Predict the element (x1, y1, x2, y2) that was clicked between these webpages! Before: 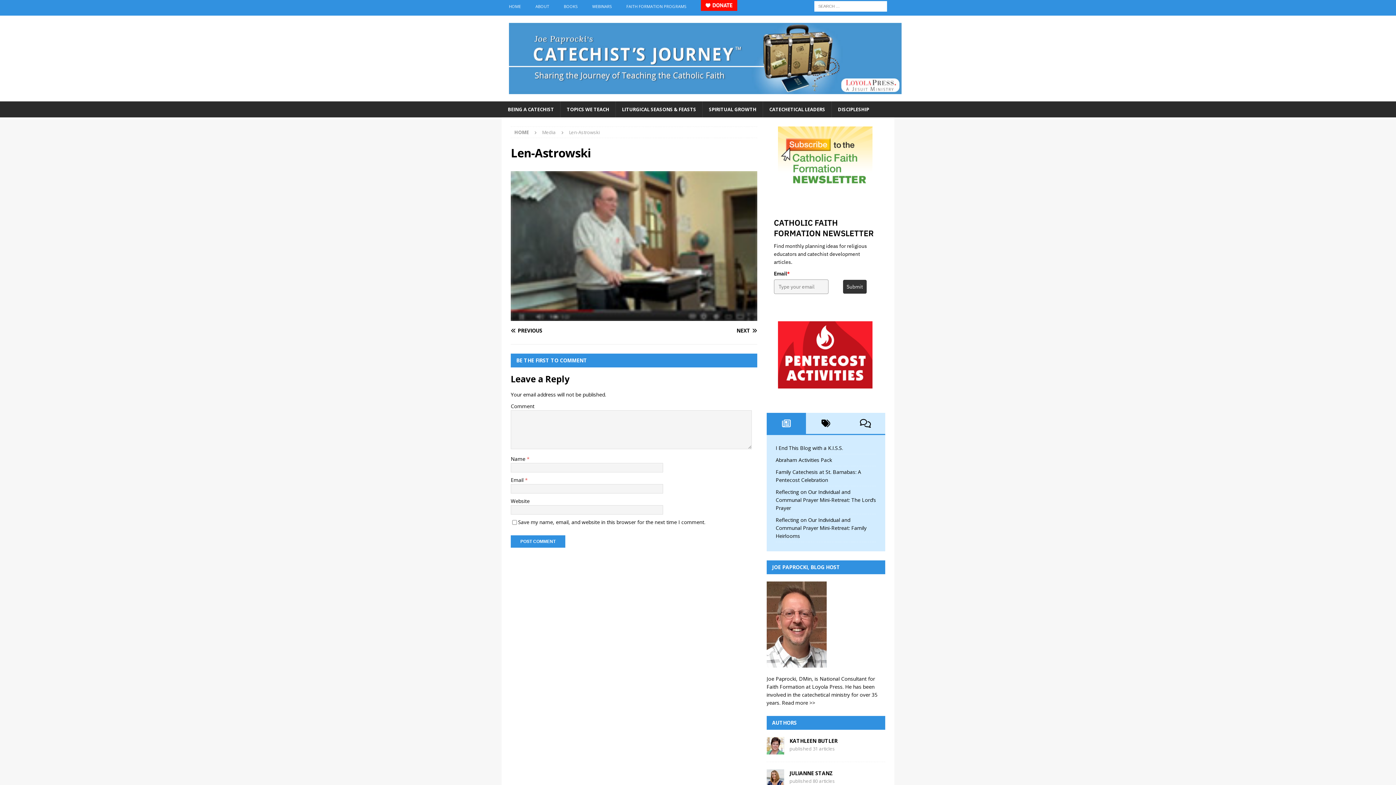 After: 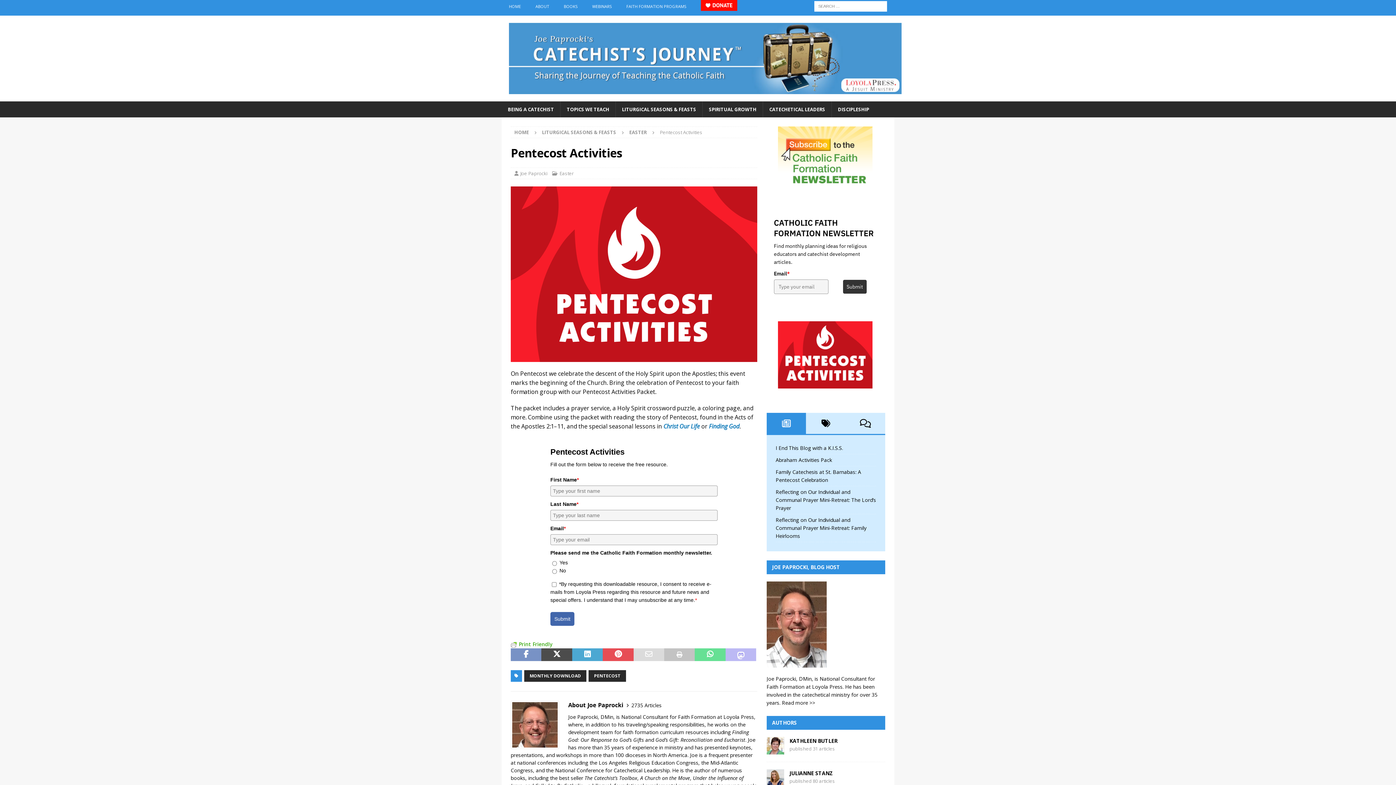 Action: bbox: (778, 381, 872, 388)